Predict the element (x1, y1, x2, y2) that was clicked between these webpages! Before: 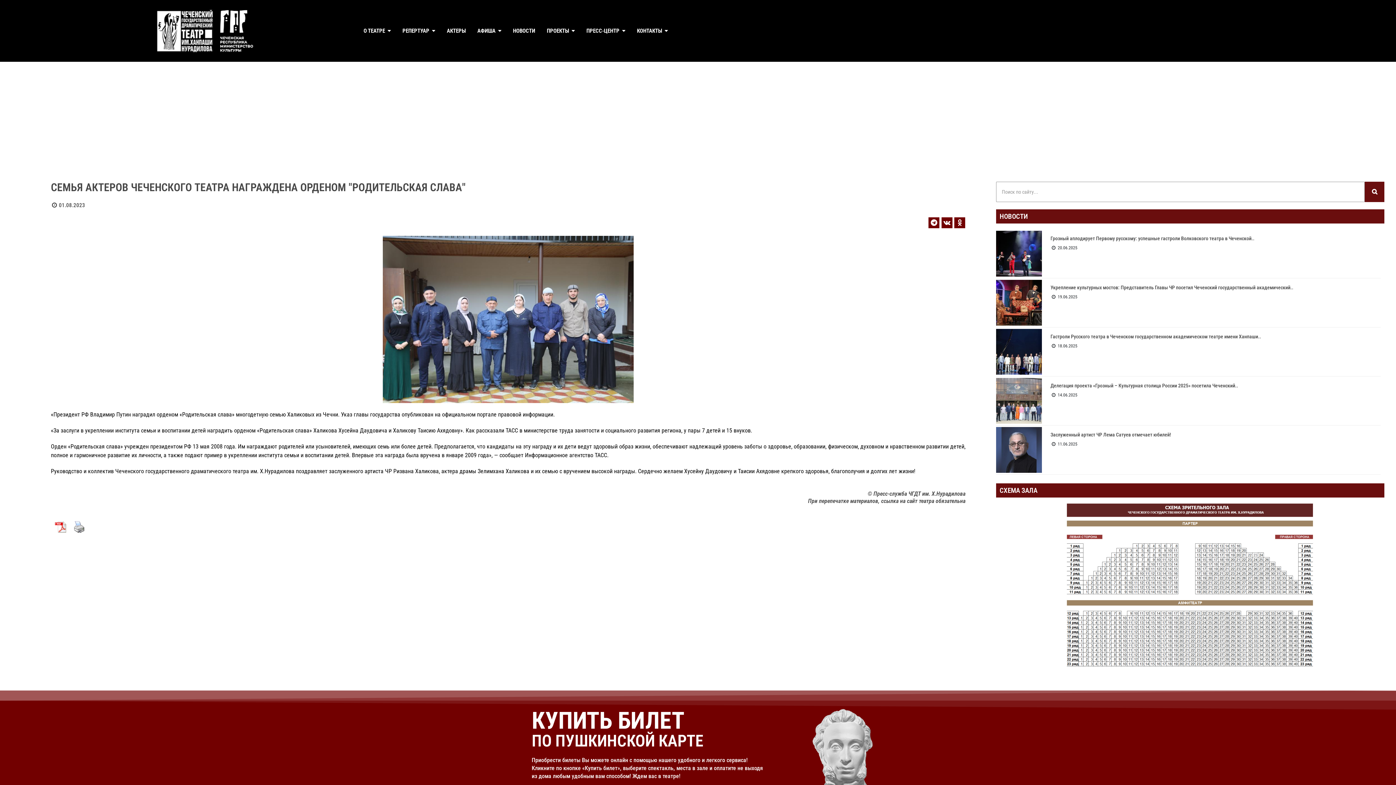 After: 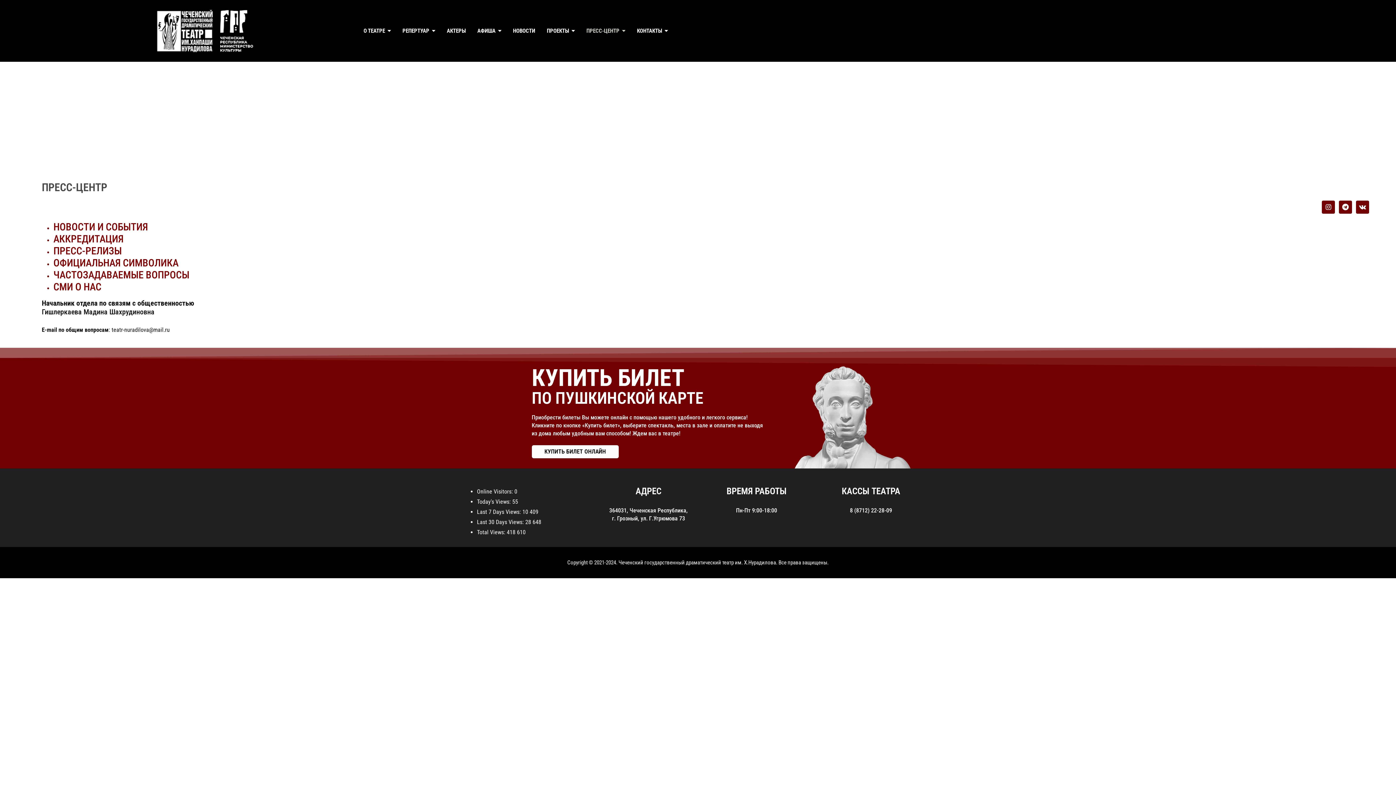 Action: bbox: (582, 25, 629, 36) label: ПРЕСС-ЦЕНТР